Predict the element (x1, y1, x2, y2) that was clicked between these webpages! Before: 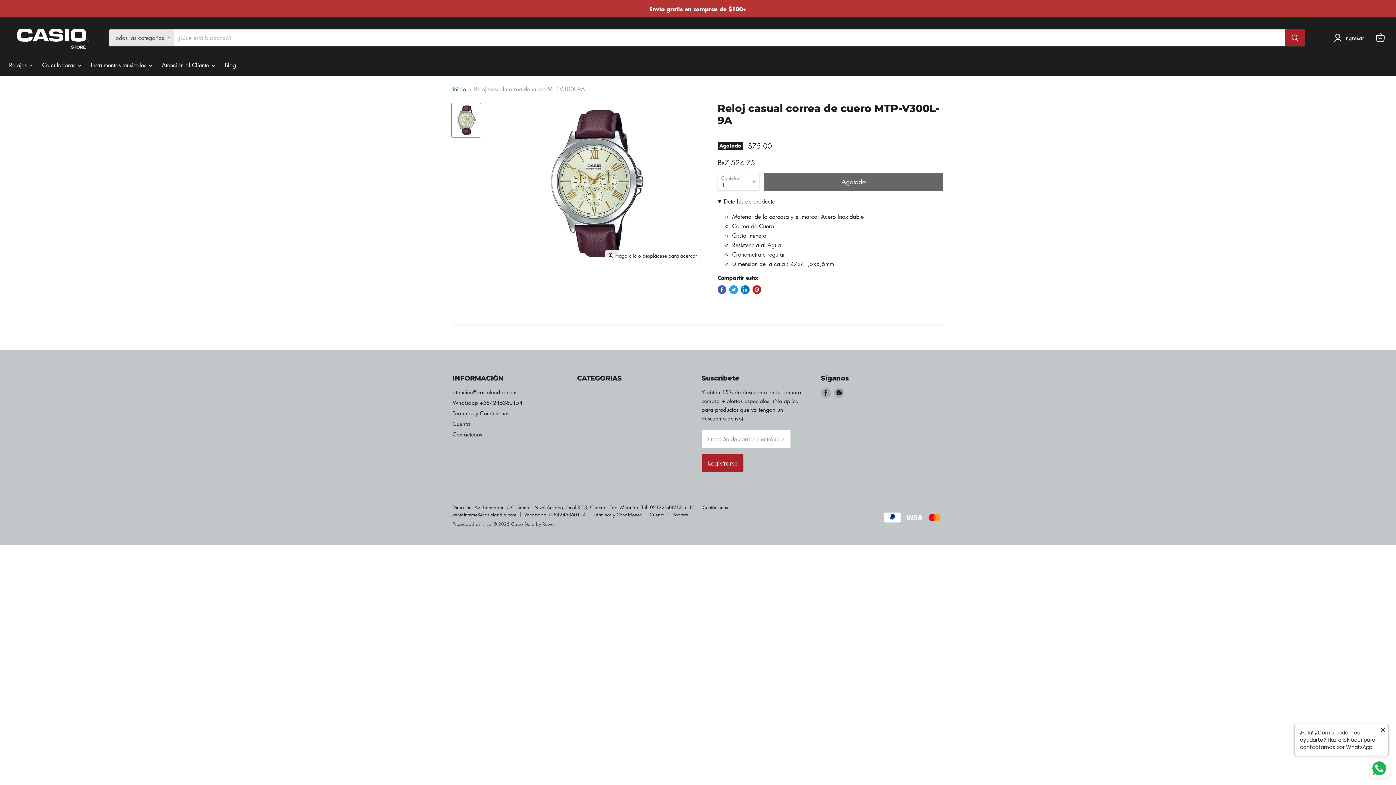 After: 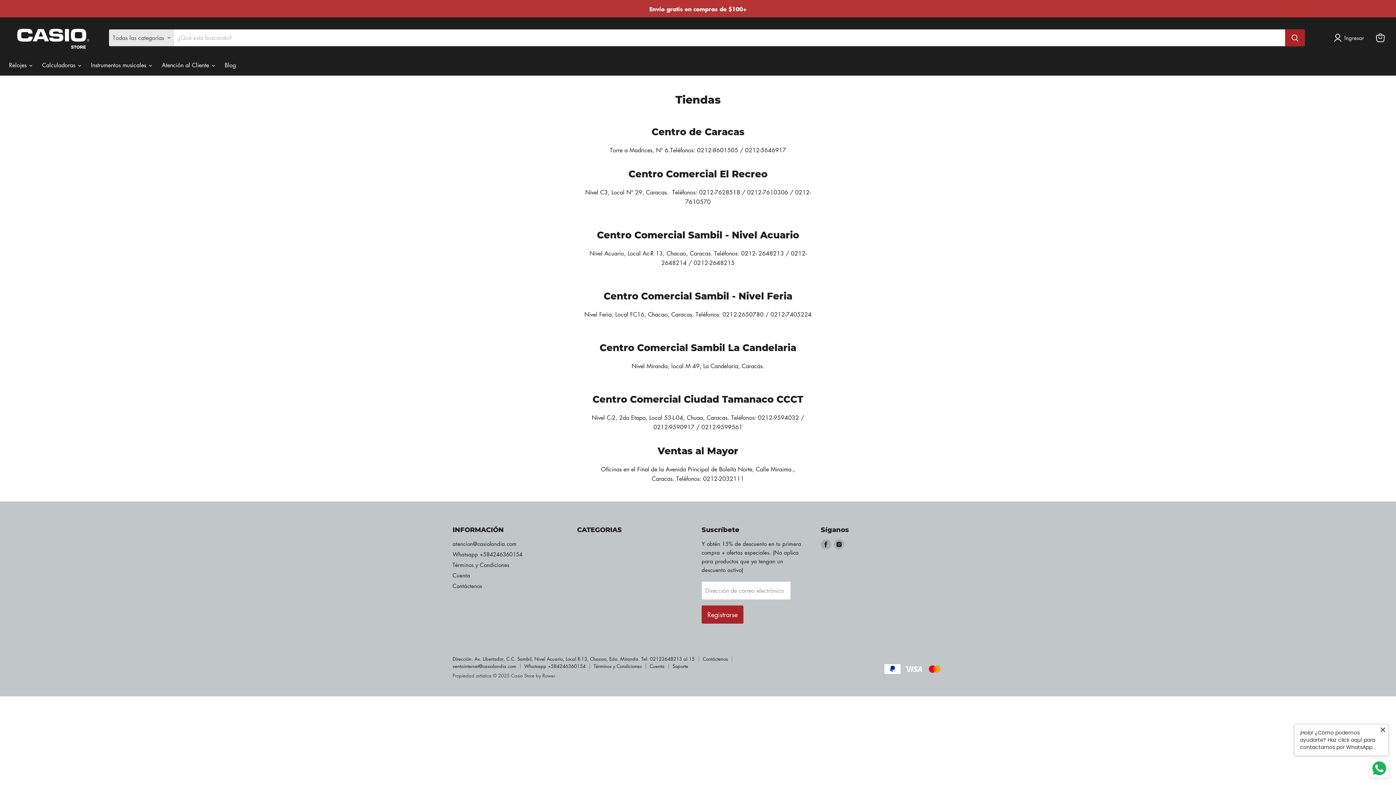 Action: label: Dirección: Av. Libertador, C.C. Sambil, Nivel Acuario, Local R-13, Chacao, Edo. Miranda. Tel: 02122648213 al 15 bbox: (452, 504, 694, 510)